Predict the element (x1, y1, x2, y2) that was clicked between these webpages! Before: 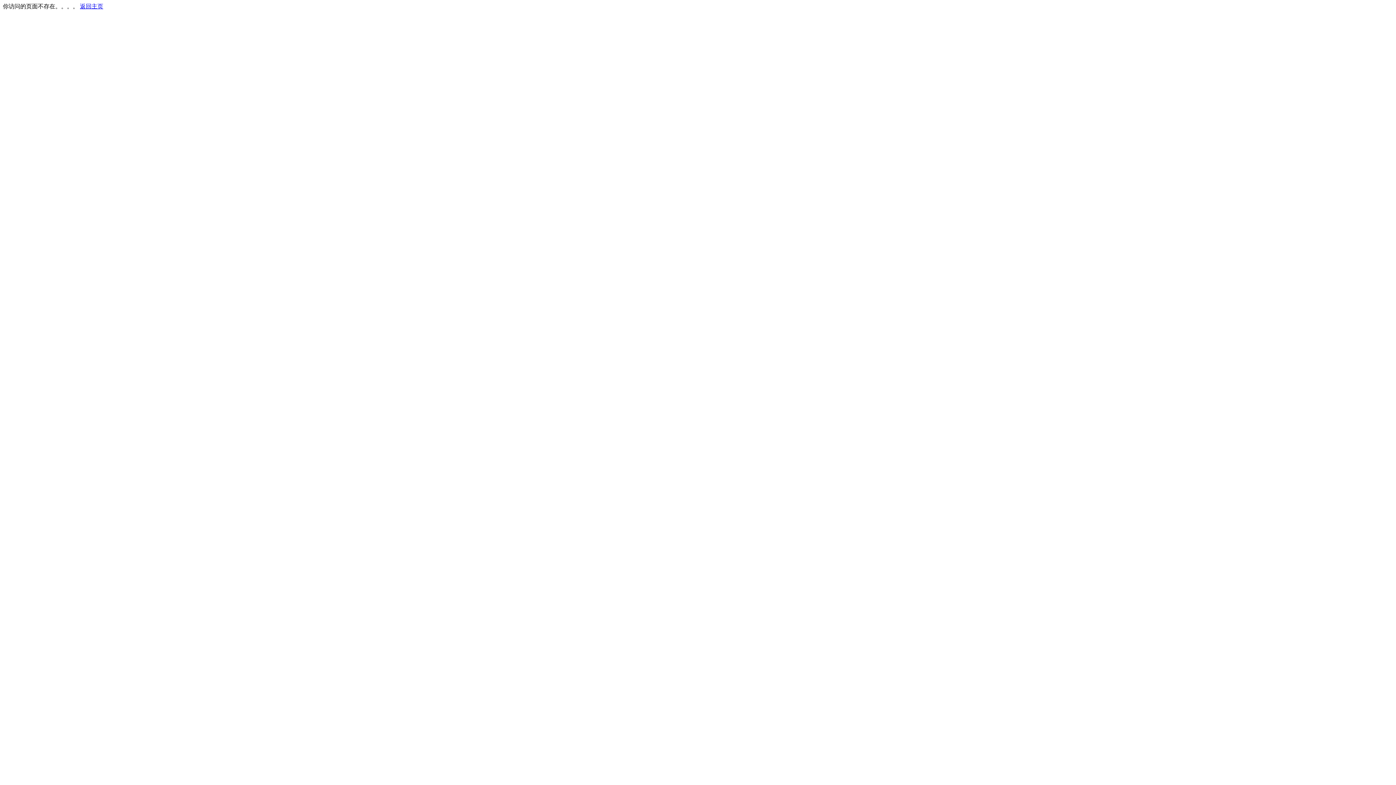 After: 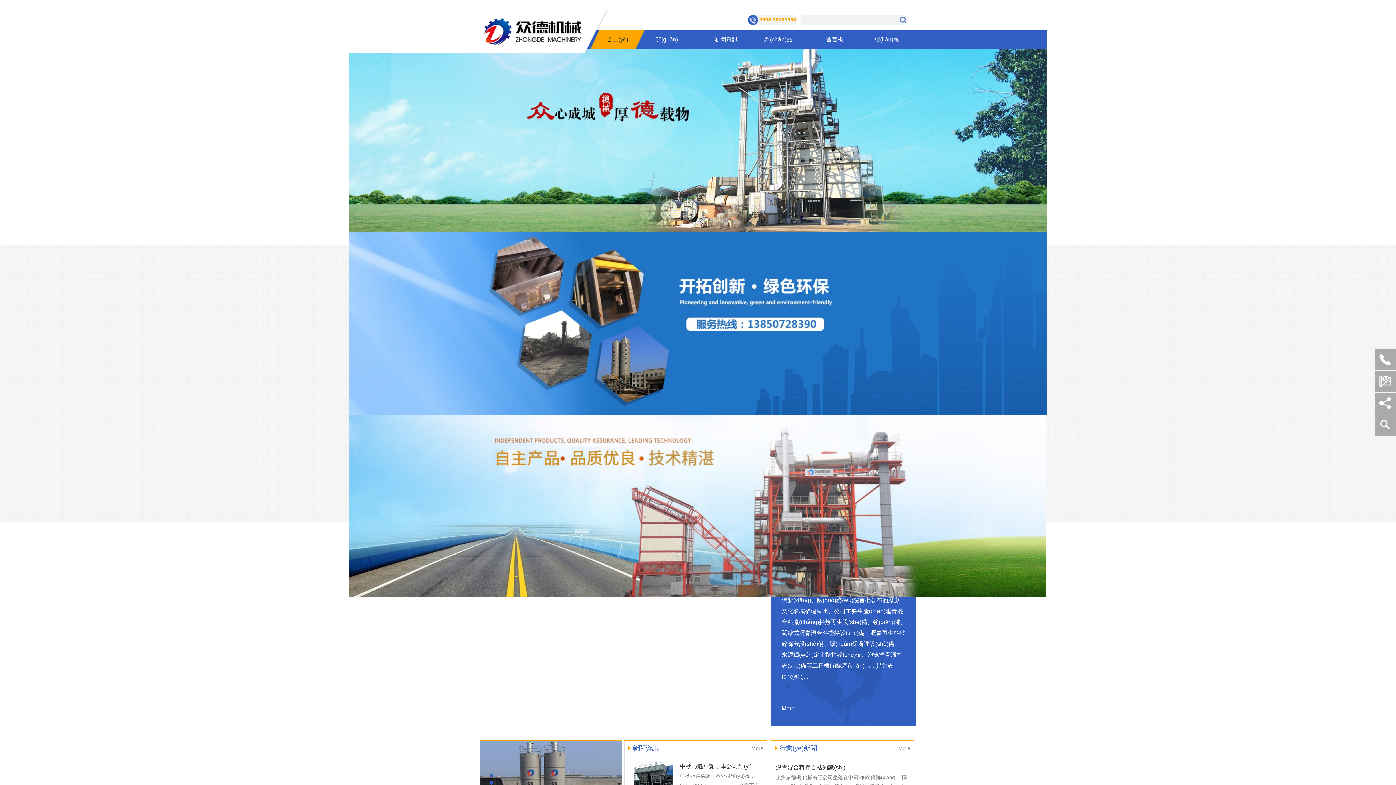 Action: label: 返回主页 bbox: (80, 3, 103, 9)